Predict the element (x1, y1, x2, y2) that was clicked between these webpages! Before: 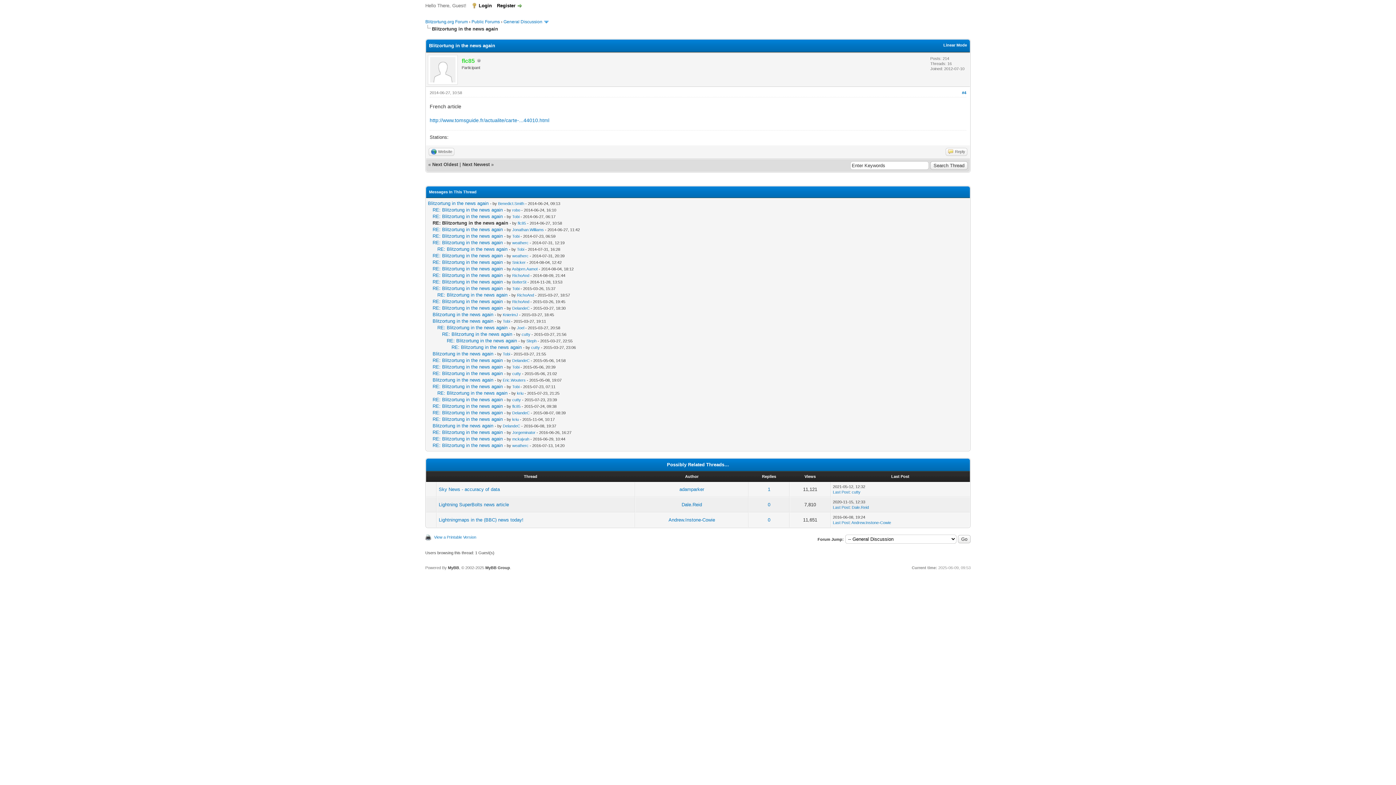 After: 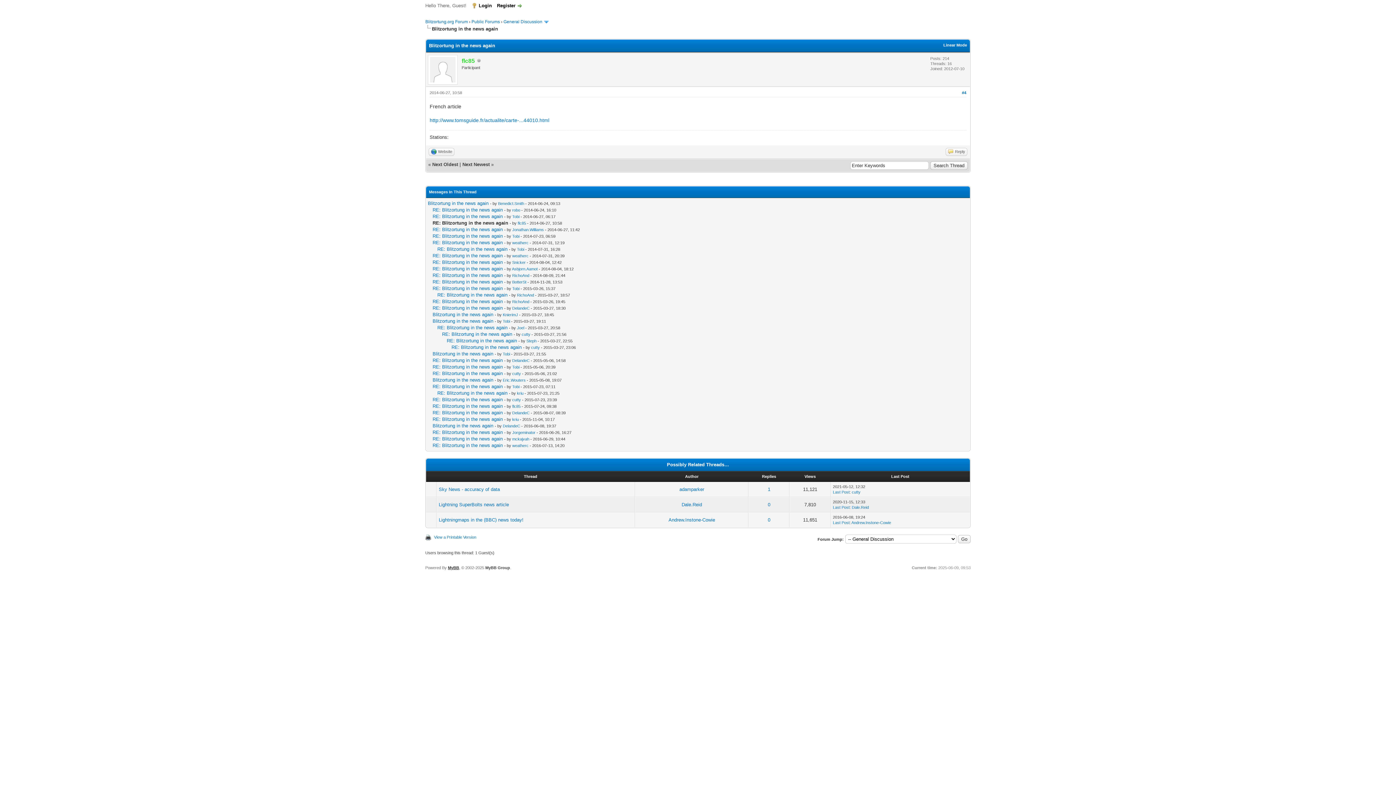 Action: bbox: (448, 565, 459, 570) label: MyBB